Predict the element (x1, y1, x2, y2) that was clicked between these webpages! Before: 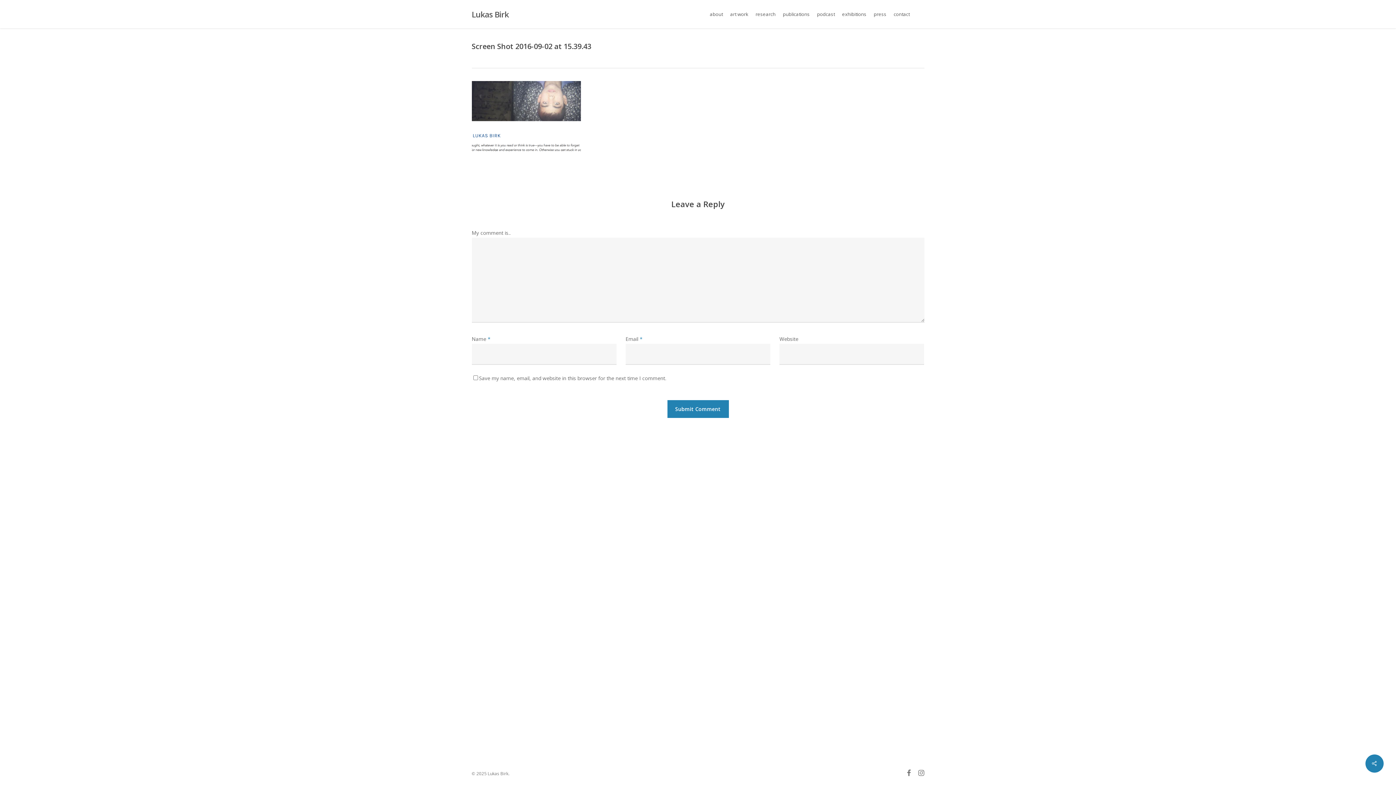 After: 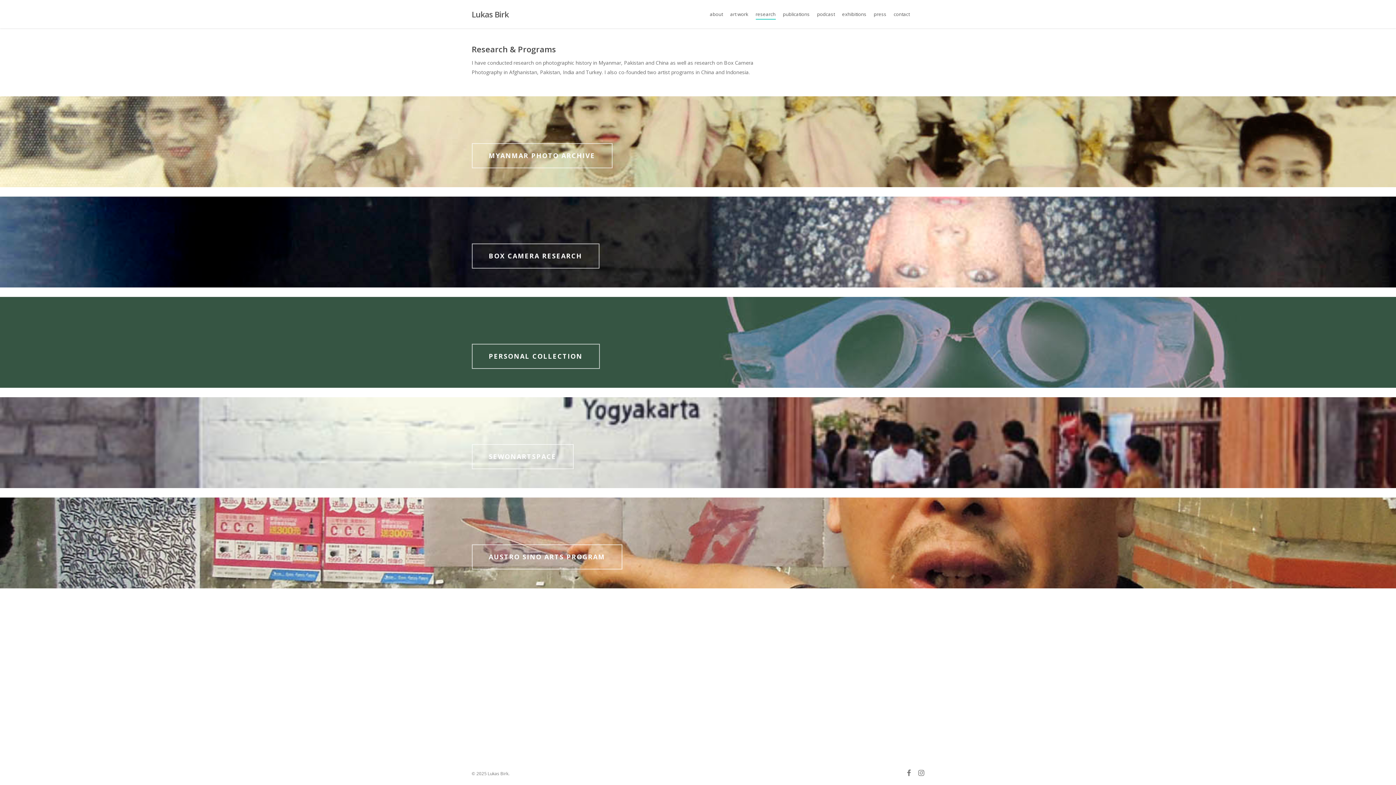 Action: label: research bbox: (755, 11, 775, 16)